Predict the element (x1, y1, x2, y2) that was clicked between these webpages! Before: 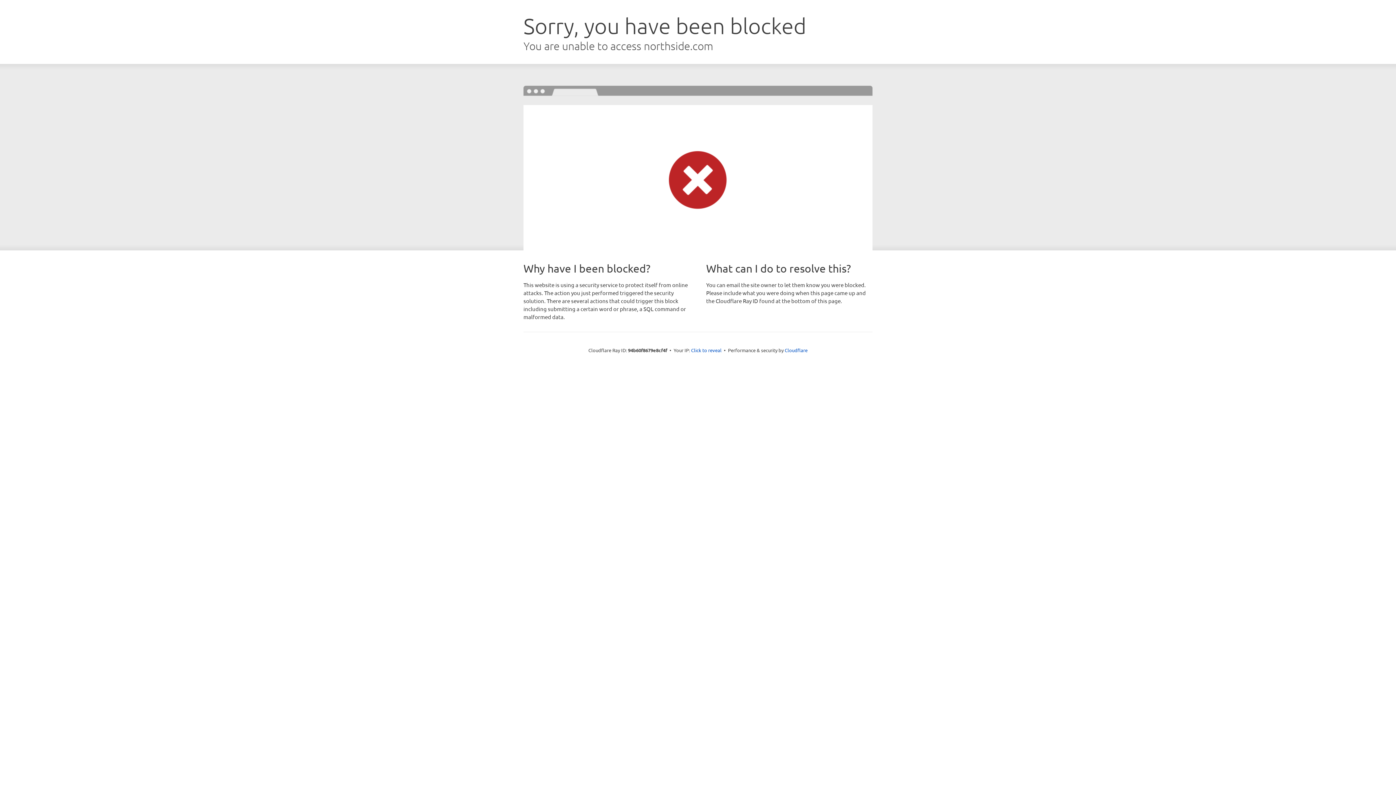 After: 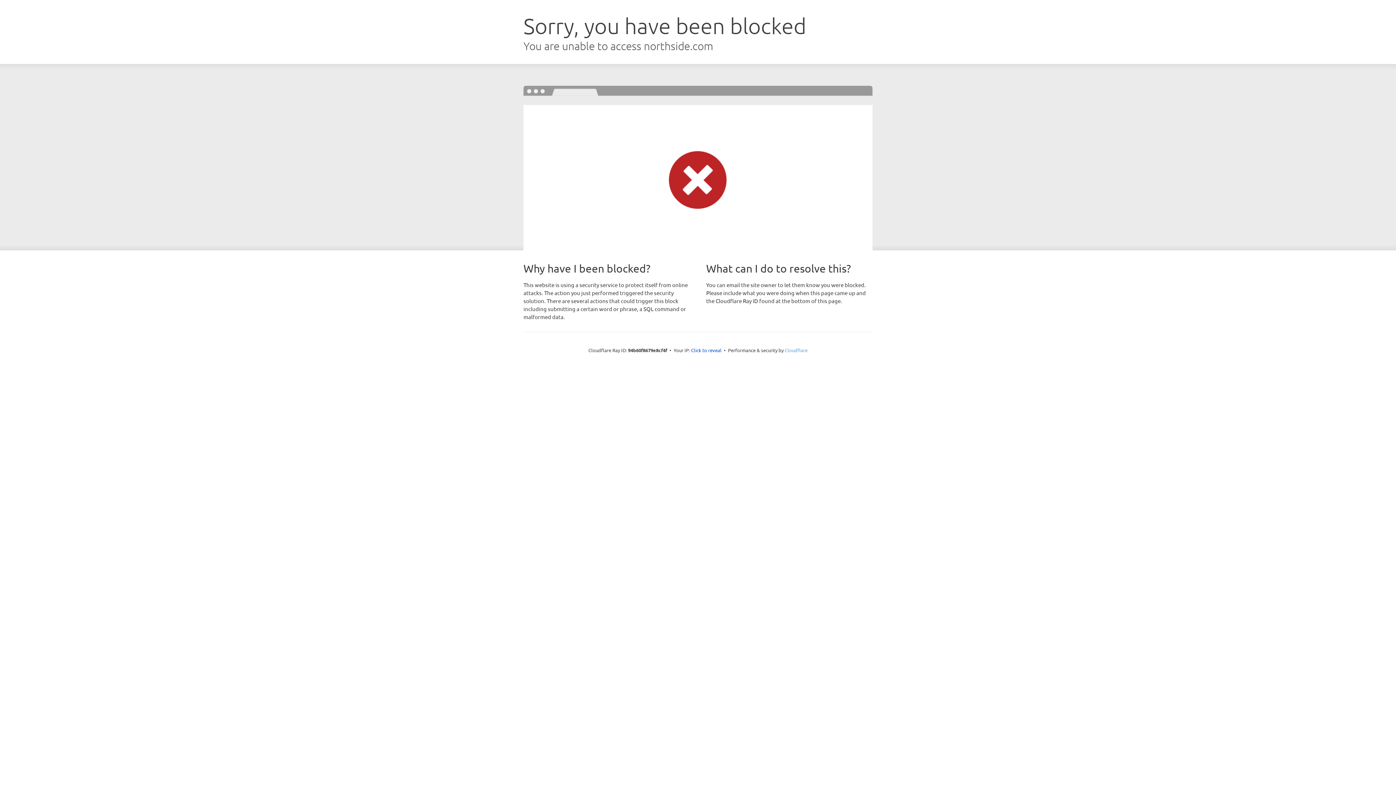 Action: bbox: (784, 347, 807, 353) label: Cloudflare